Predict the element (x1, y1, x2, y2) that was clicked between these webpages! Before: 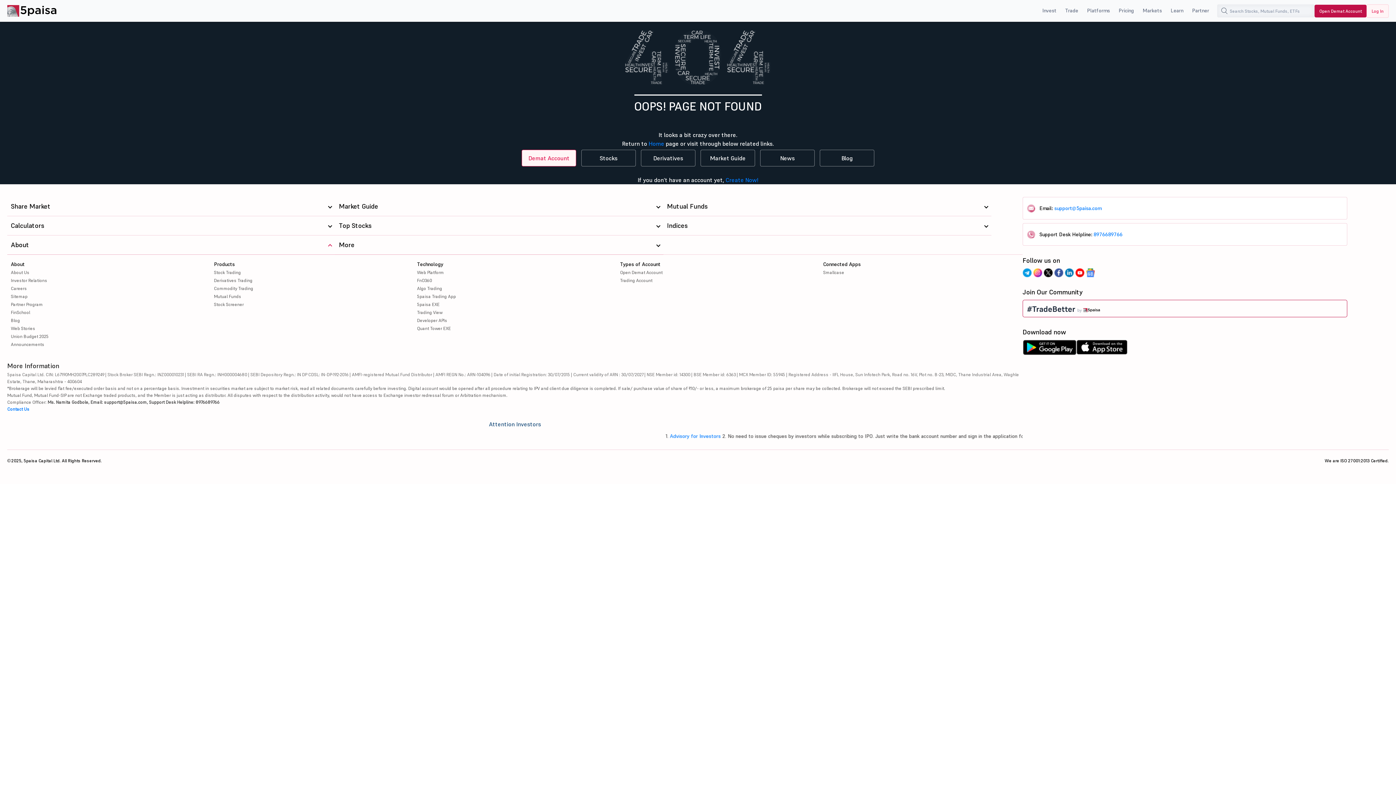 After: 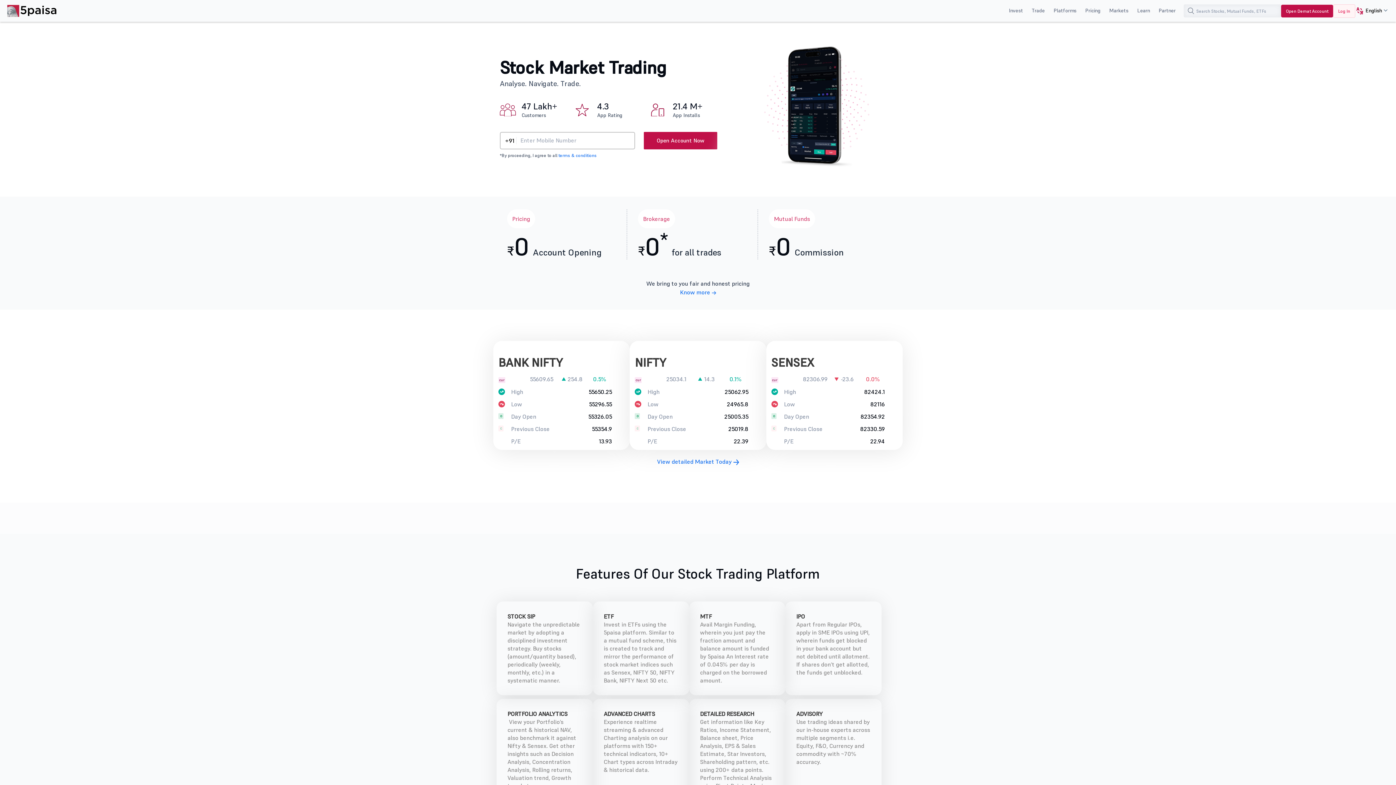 Action: label: Stocks bbox: (581, 149, 636, 166)